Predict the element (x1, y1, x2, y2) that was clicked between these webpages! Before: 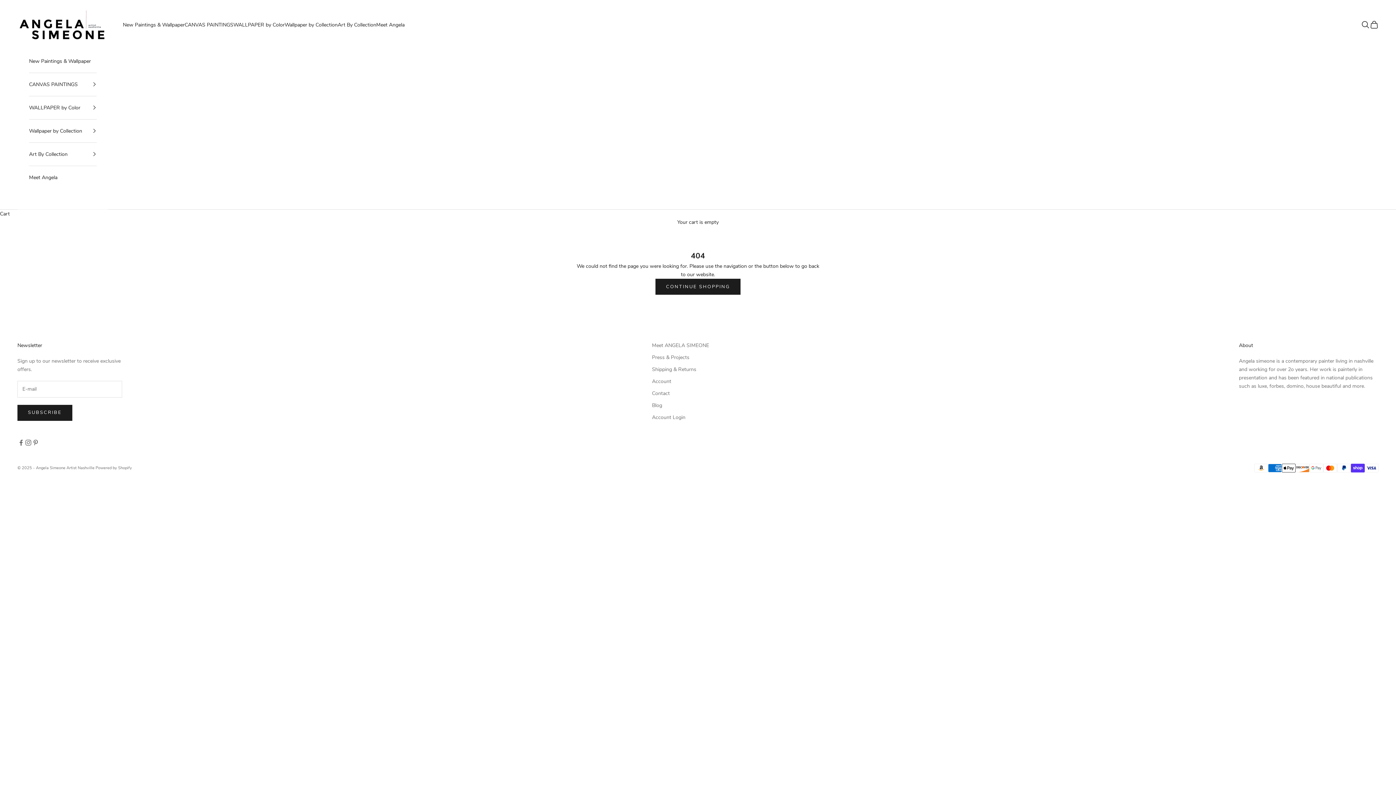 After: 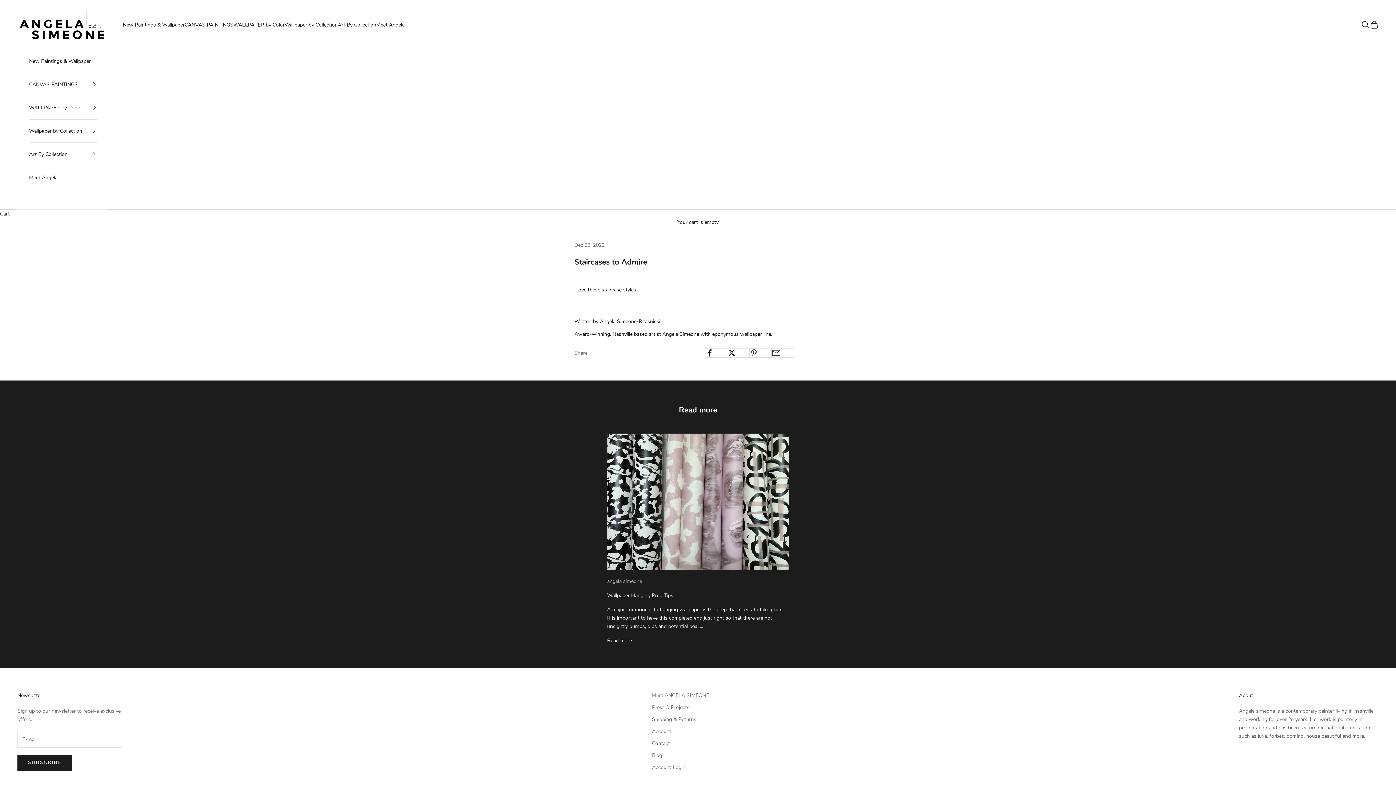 Action: bbox: (652, 402, 662, 409) label: Blog